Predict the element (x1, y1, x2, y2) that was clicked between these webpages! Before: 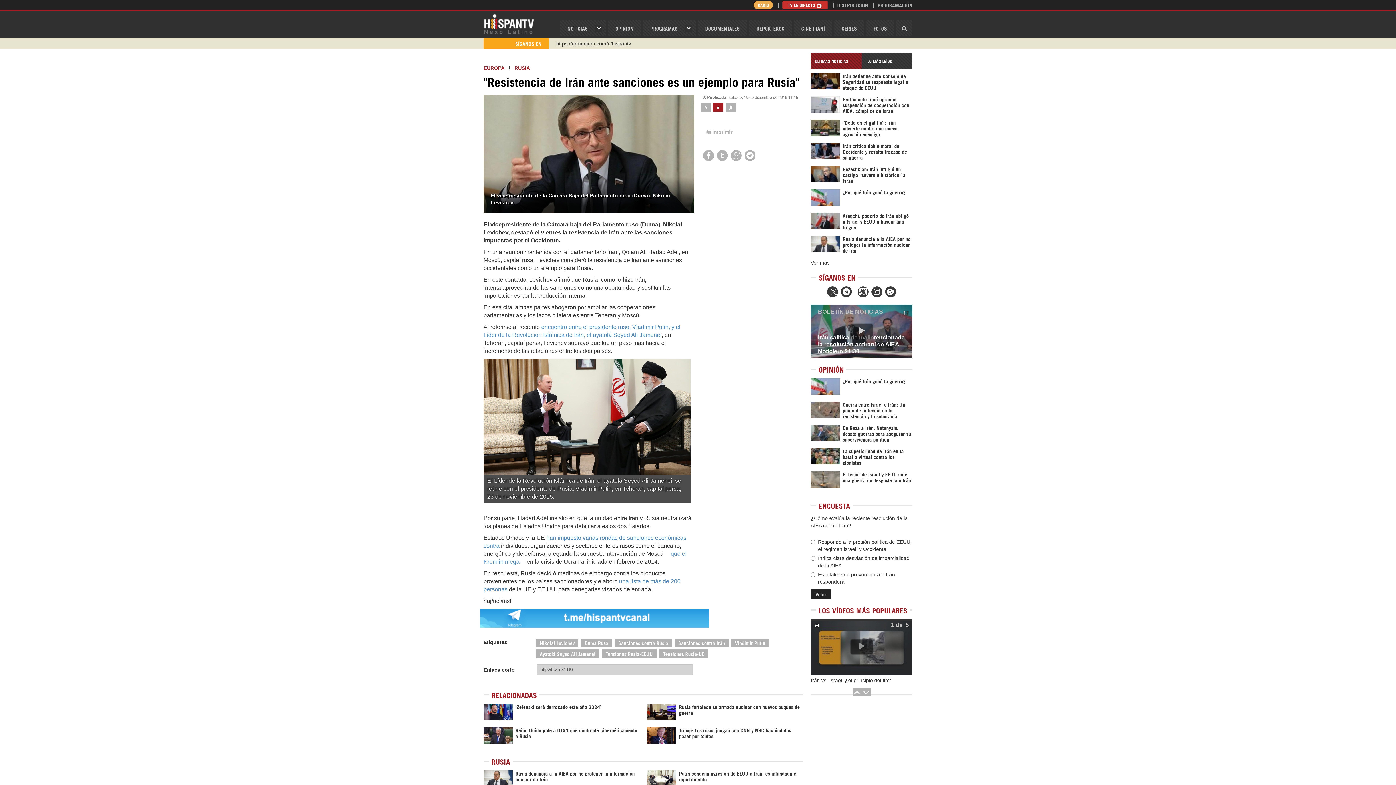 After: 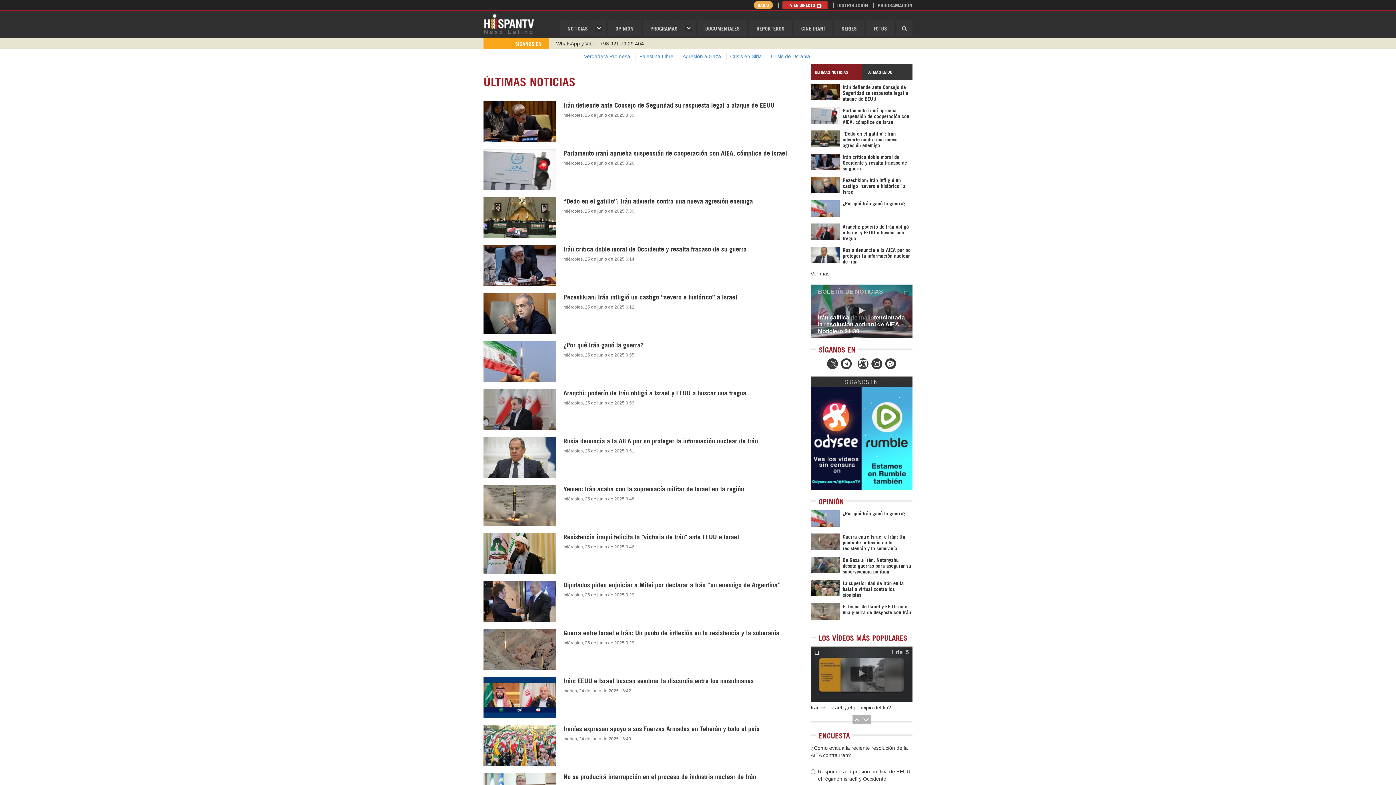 Action: bbox: (810, 259, 912, 266) label: Ver más